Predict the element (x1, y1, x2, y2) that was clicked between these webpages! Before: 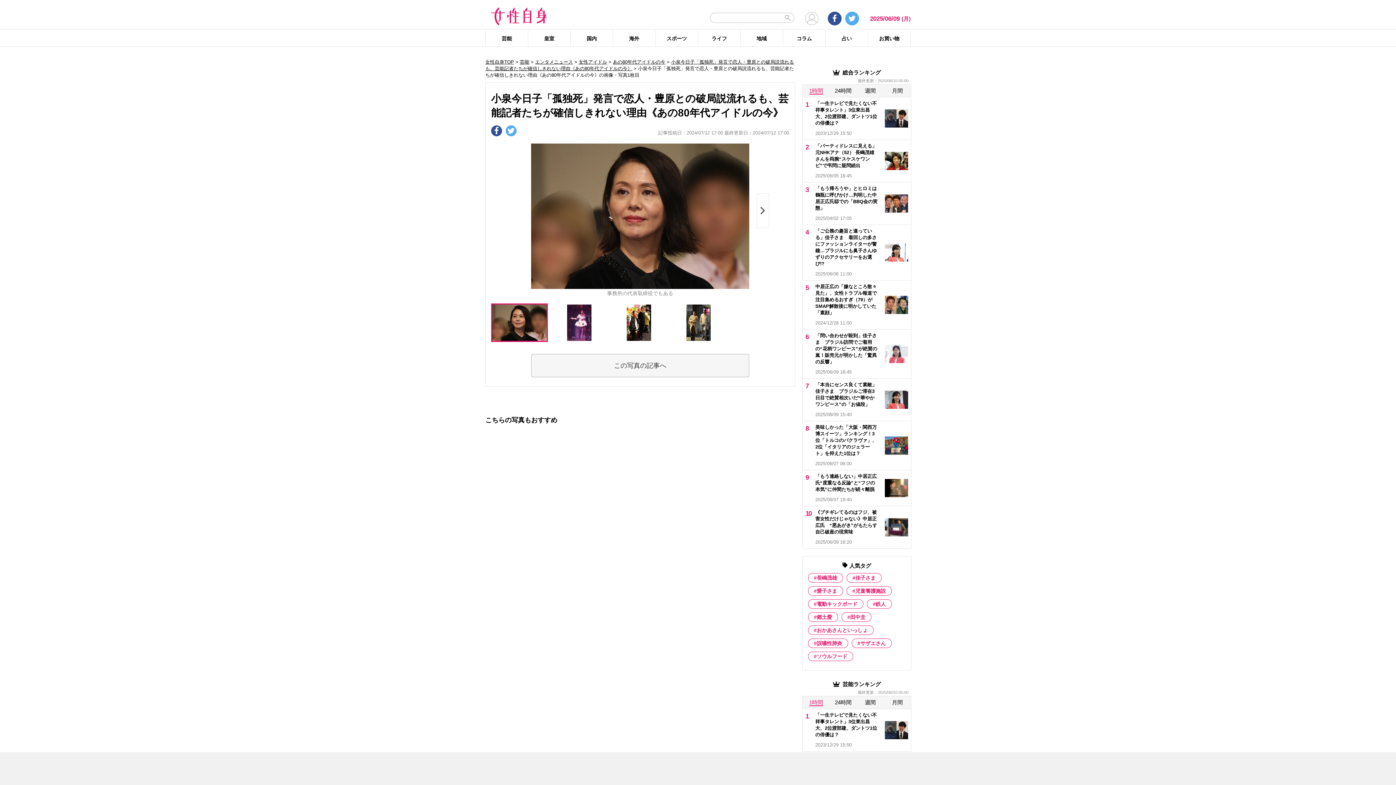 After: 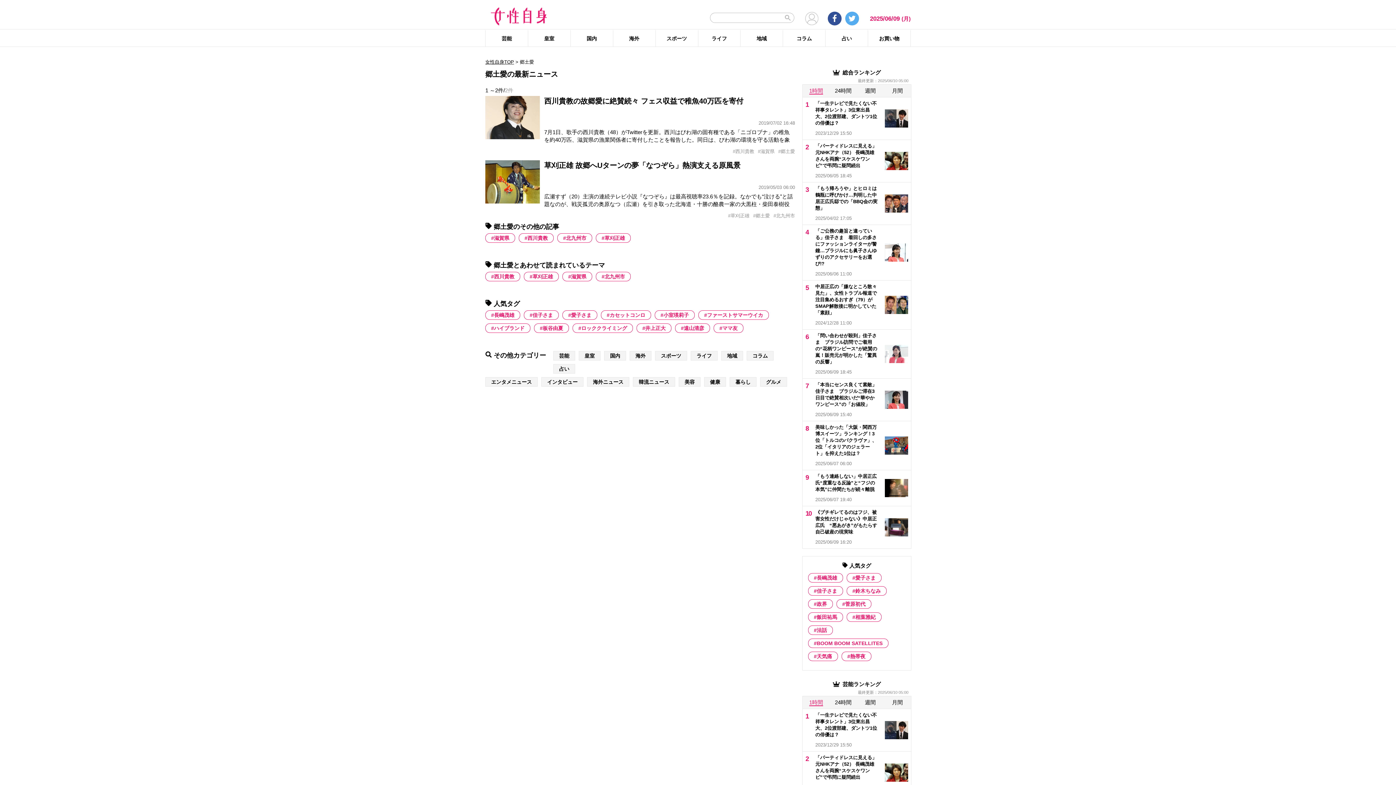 Action: bbox: (808, 612, 838, 622) label: 郷土愛 (2 items)